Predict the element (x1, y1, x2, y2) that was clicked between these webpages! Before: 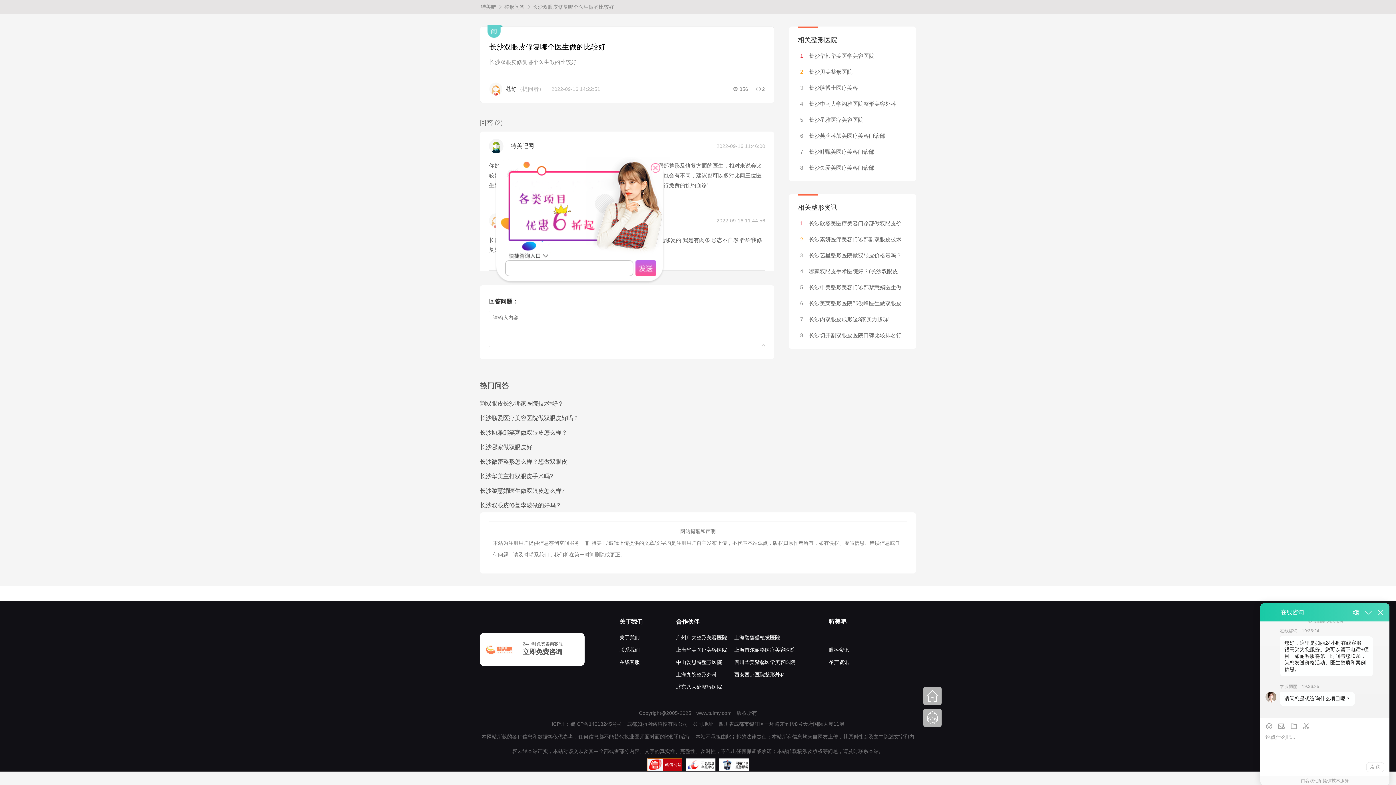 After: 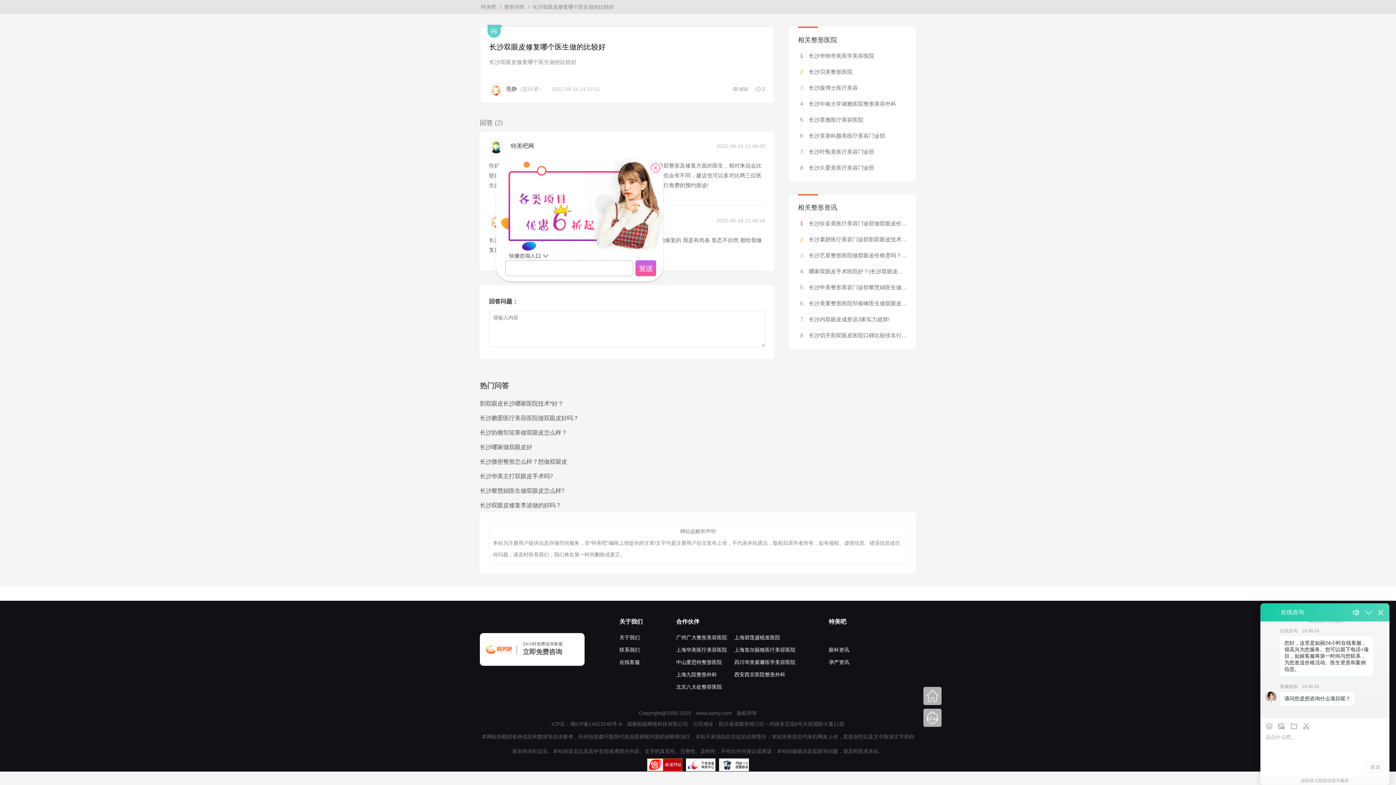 Action: label: 眼科资讯 bbox: (829, 647, 849, 653)